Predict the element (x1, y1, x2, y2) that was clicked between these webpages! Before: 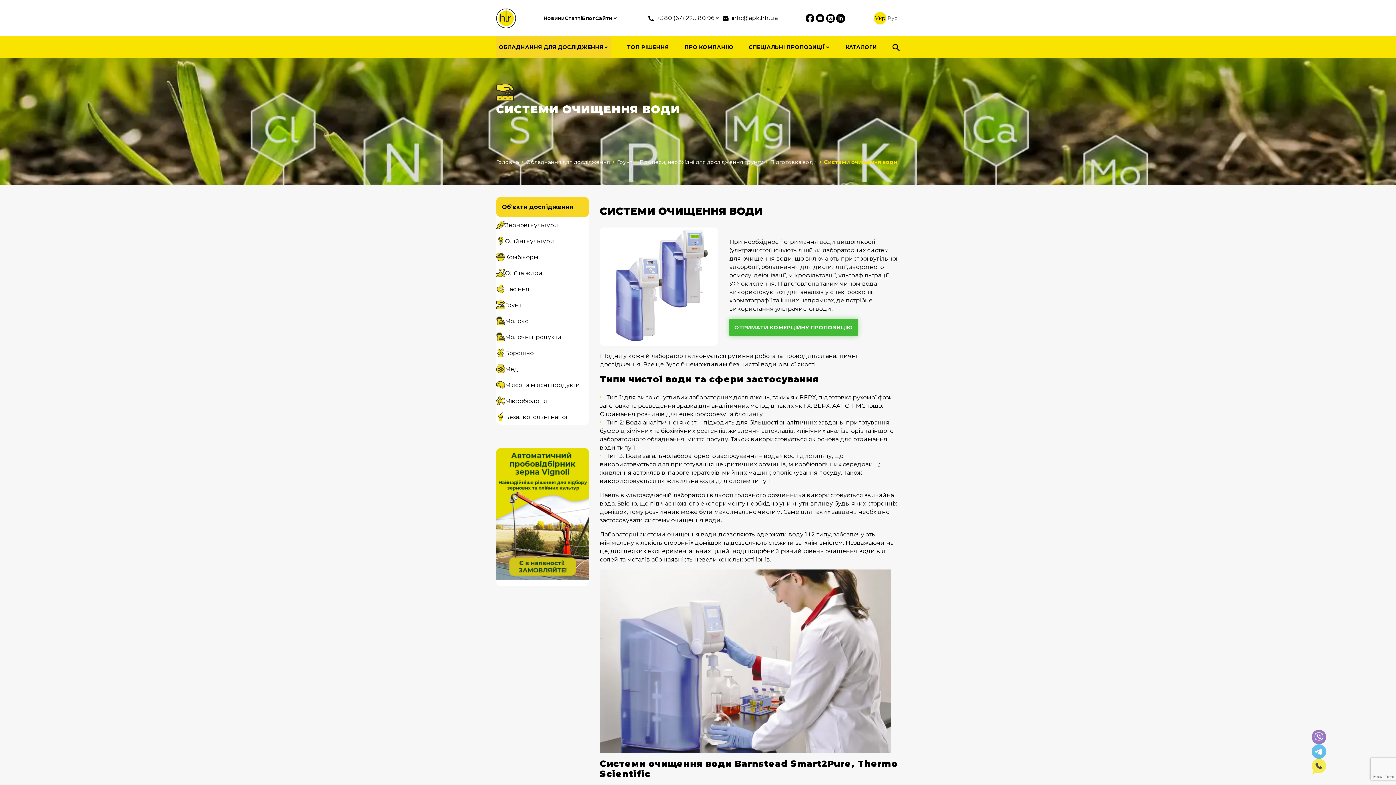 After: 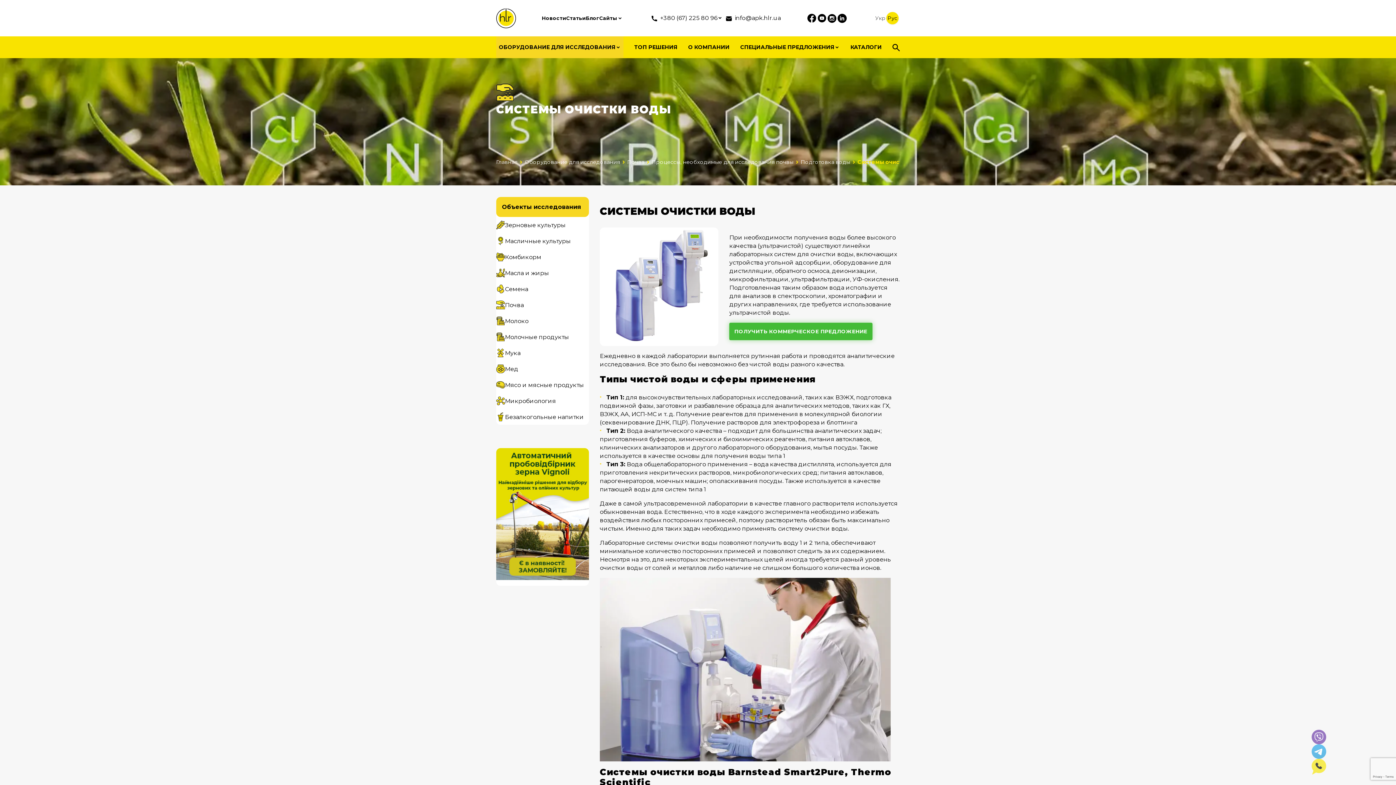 Action: label: Рус bbox: (886, 12, 898, 24)